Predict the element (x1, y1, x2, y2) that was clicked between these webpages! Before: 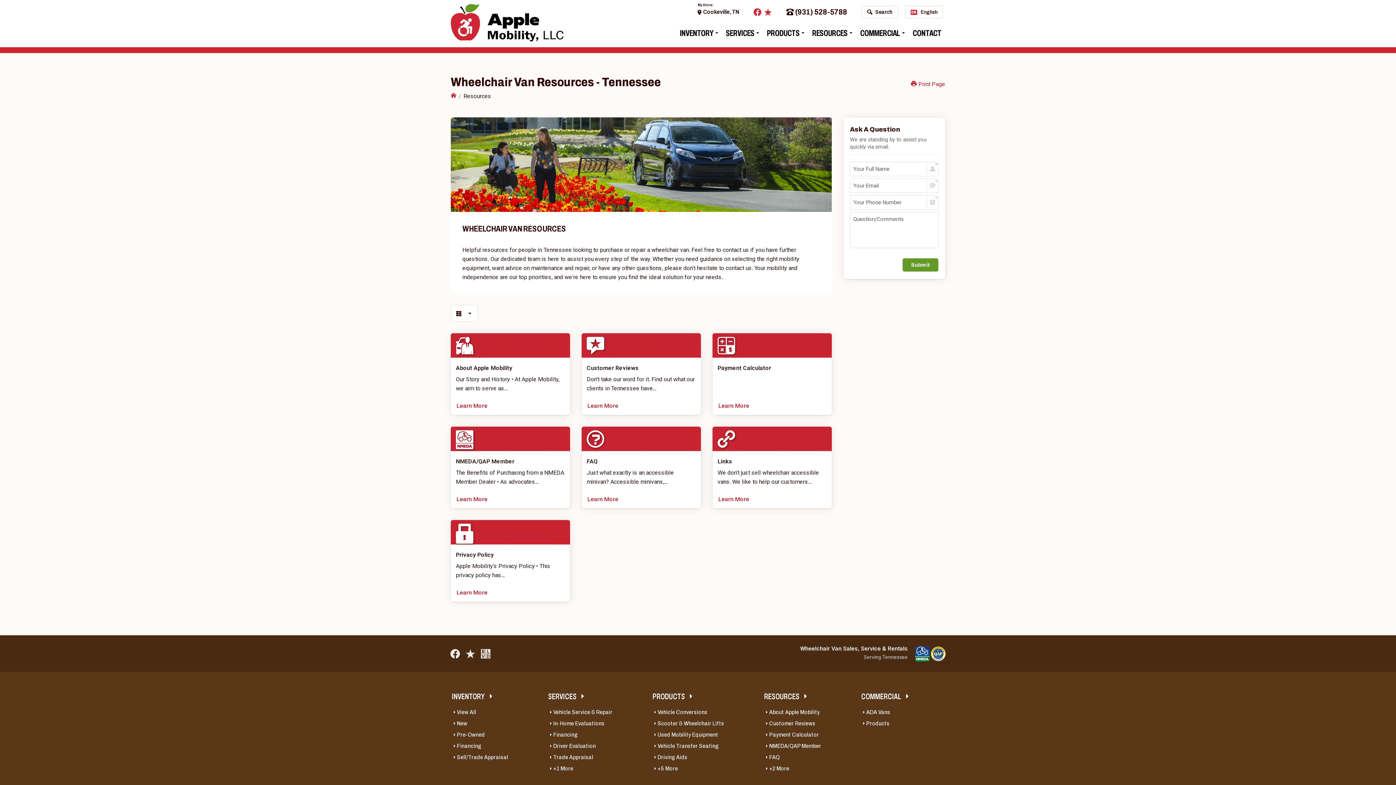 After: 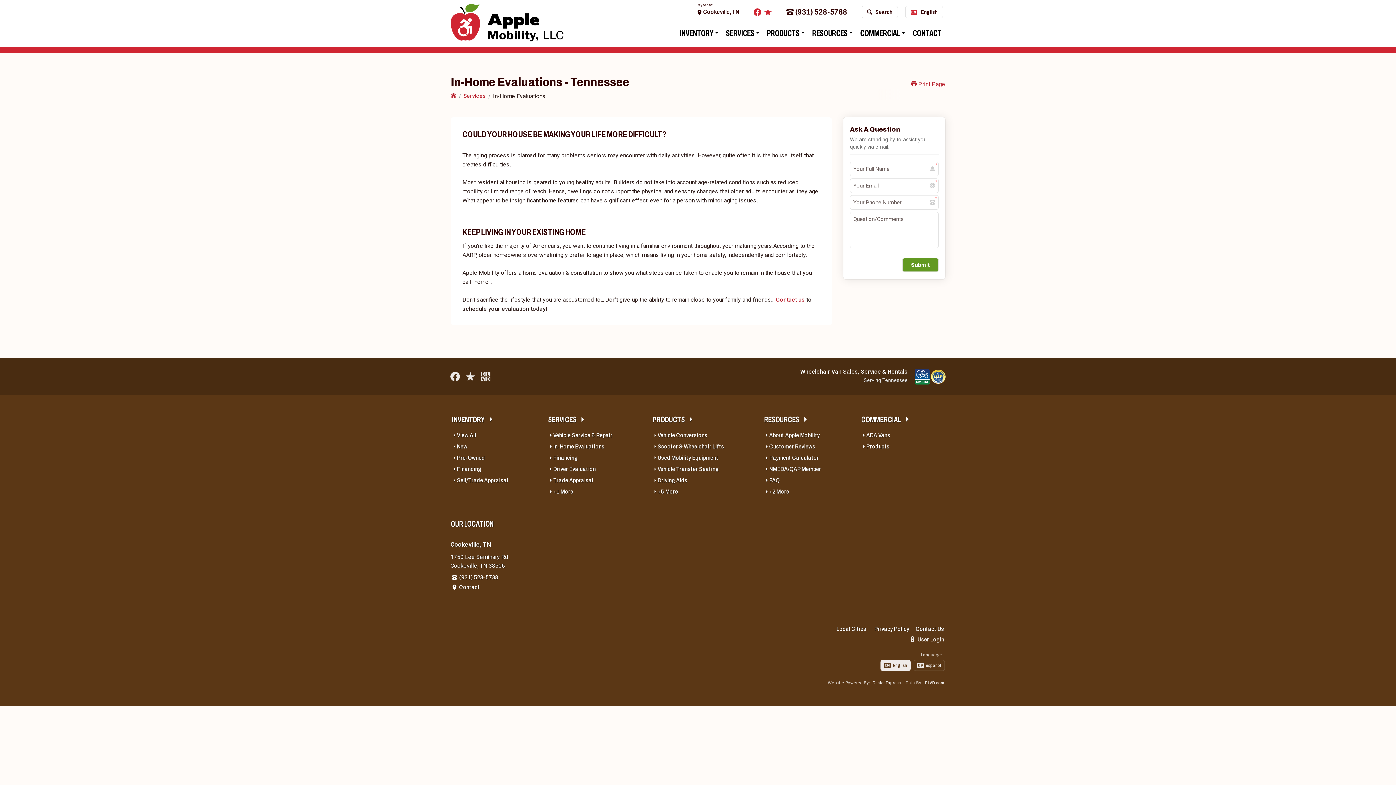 Action: label: In-Home Evaluations bbox: (544, 719, 609, 728)